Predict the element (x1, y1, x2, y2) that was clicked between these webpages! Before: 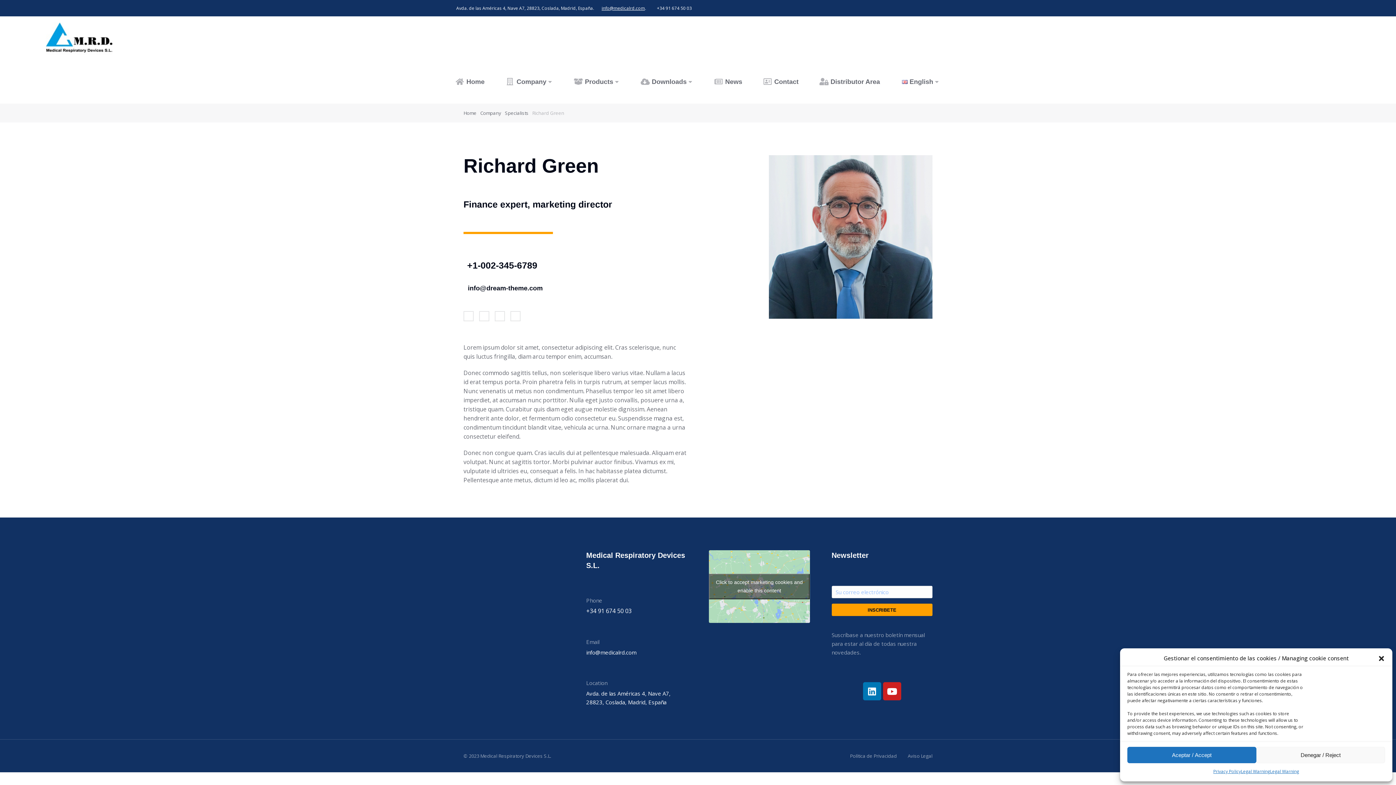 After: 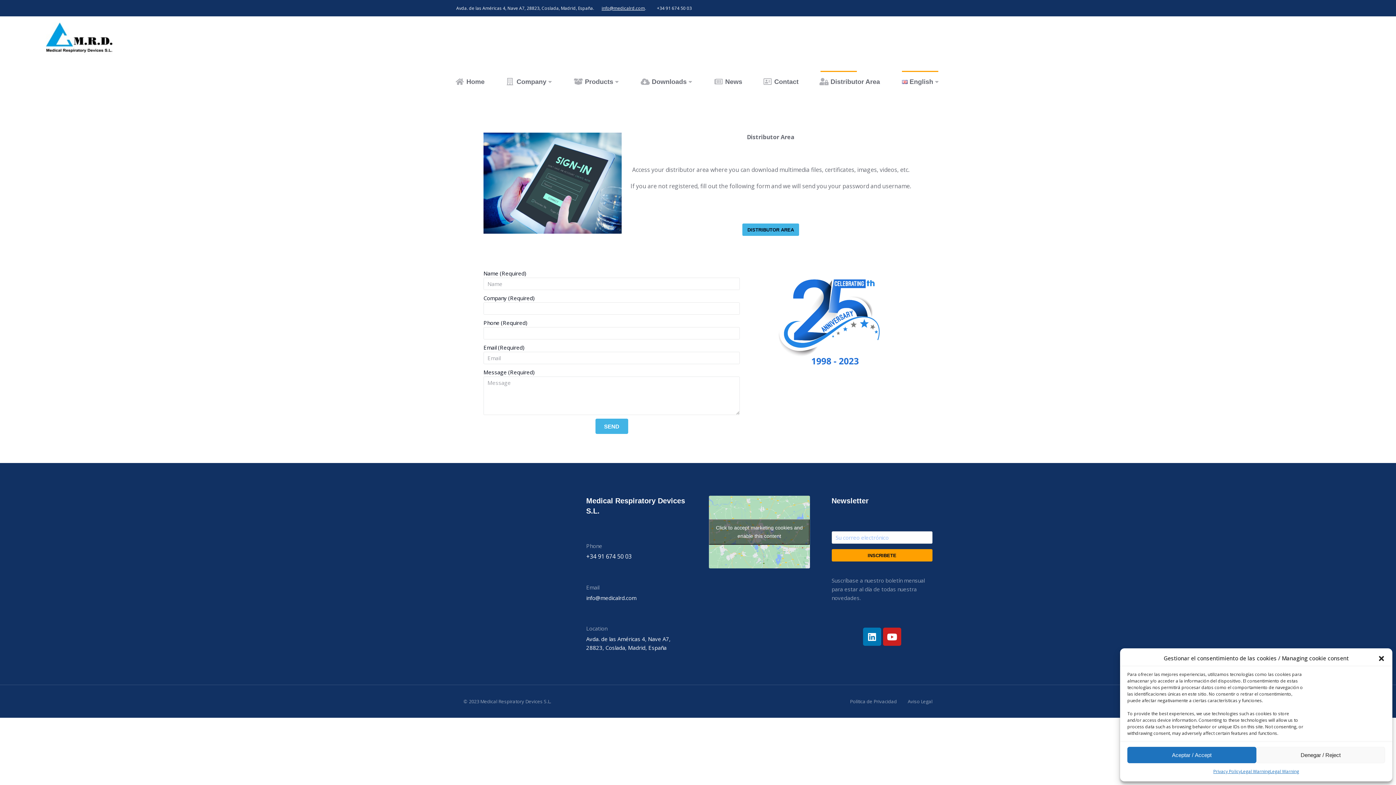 Action: bbox: (820, 70, 880, 92) label: Distributor Area